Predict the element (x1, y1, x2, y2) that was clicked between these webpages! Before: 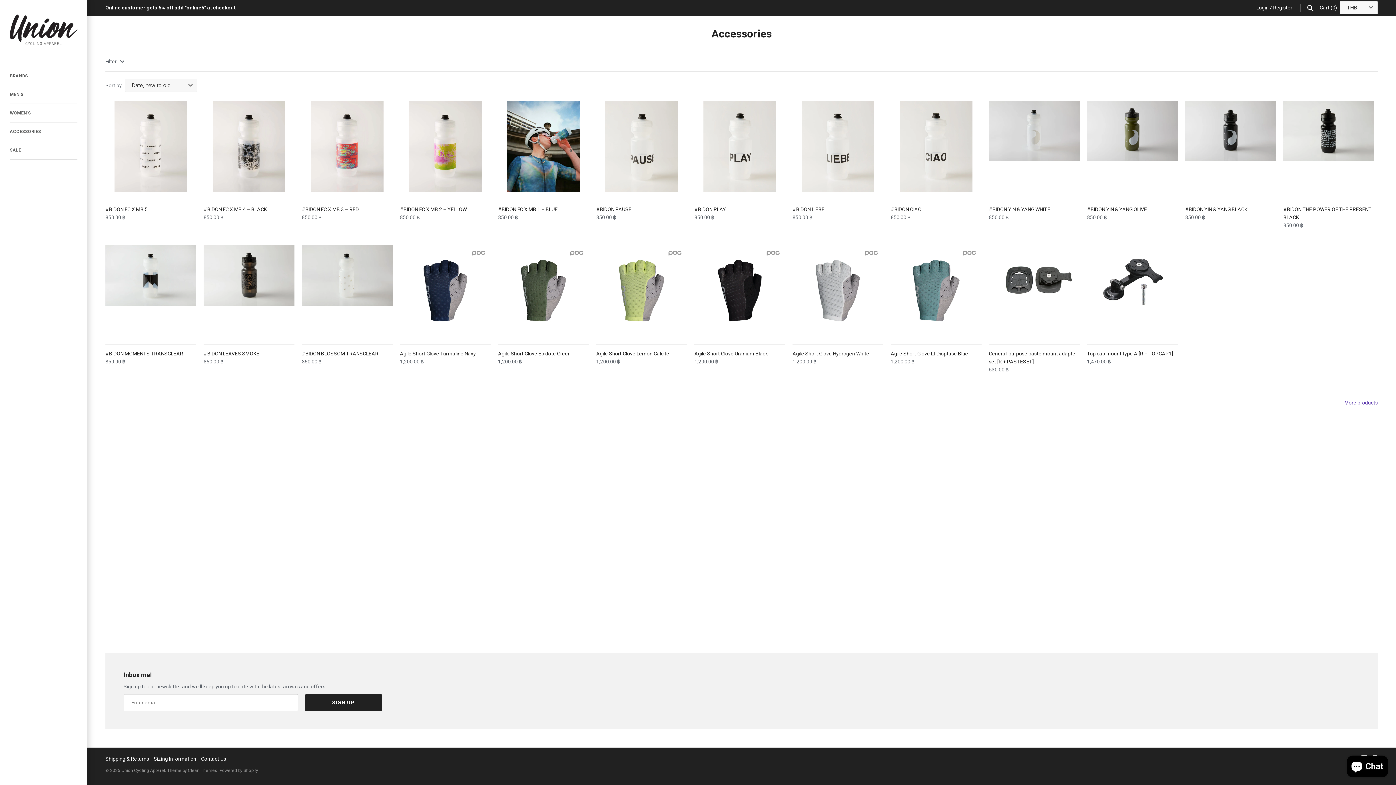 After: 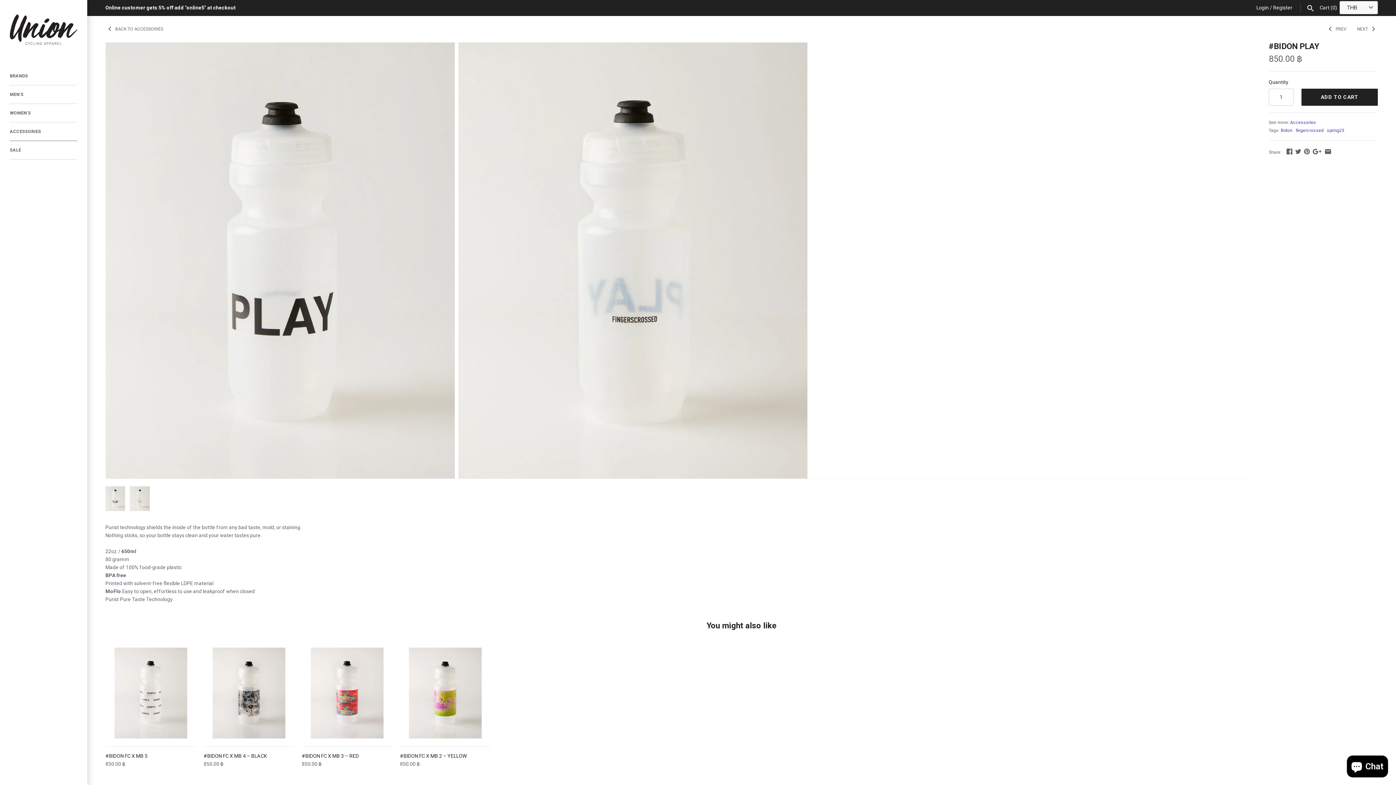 Action: bbox: (694, 100, 785, 191)